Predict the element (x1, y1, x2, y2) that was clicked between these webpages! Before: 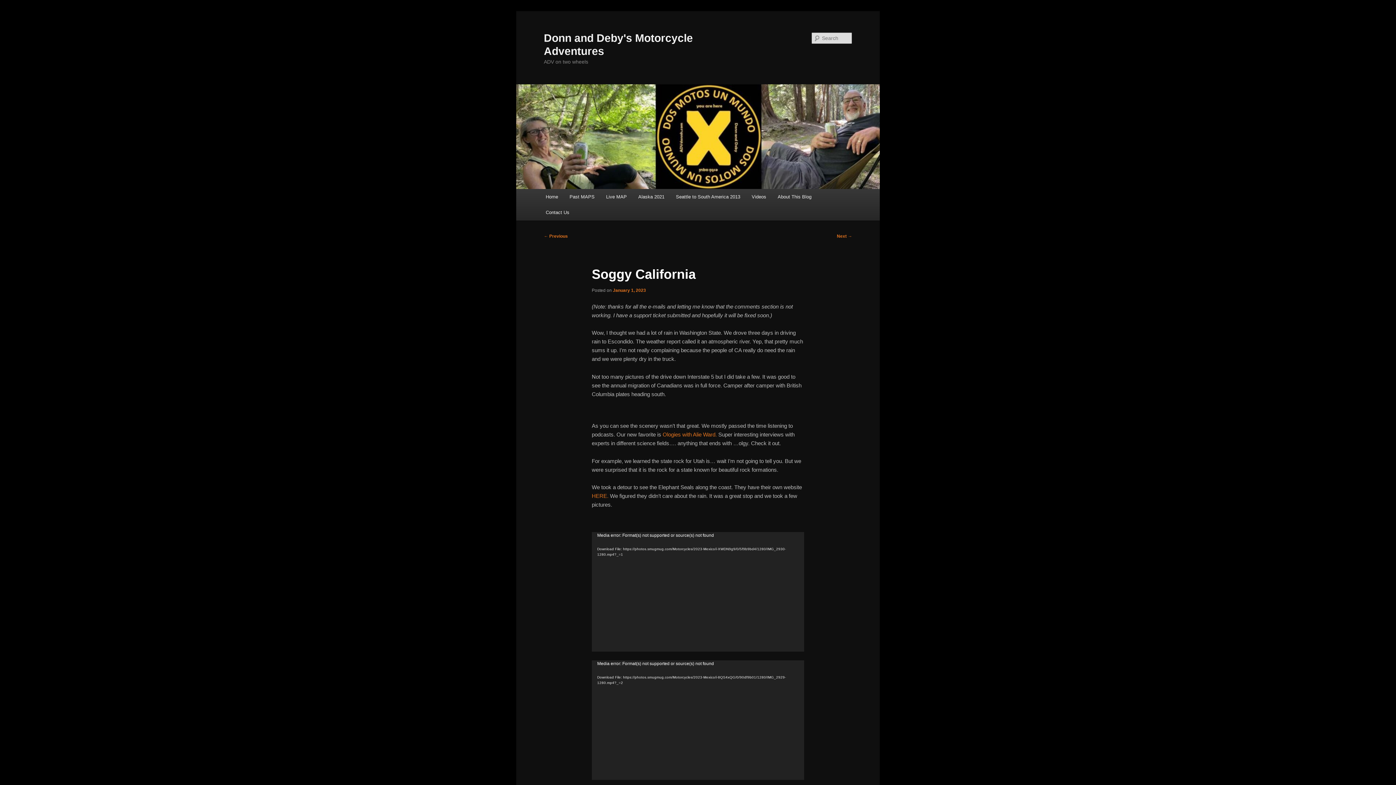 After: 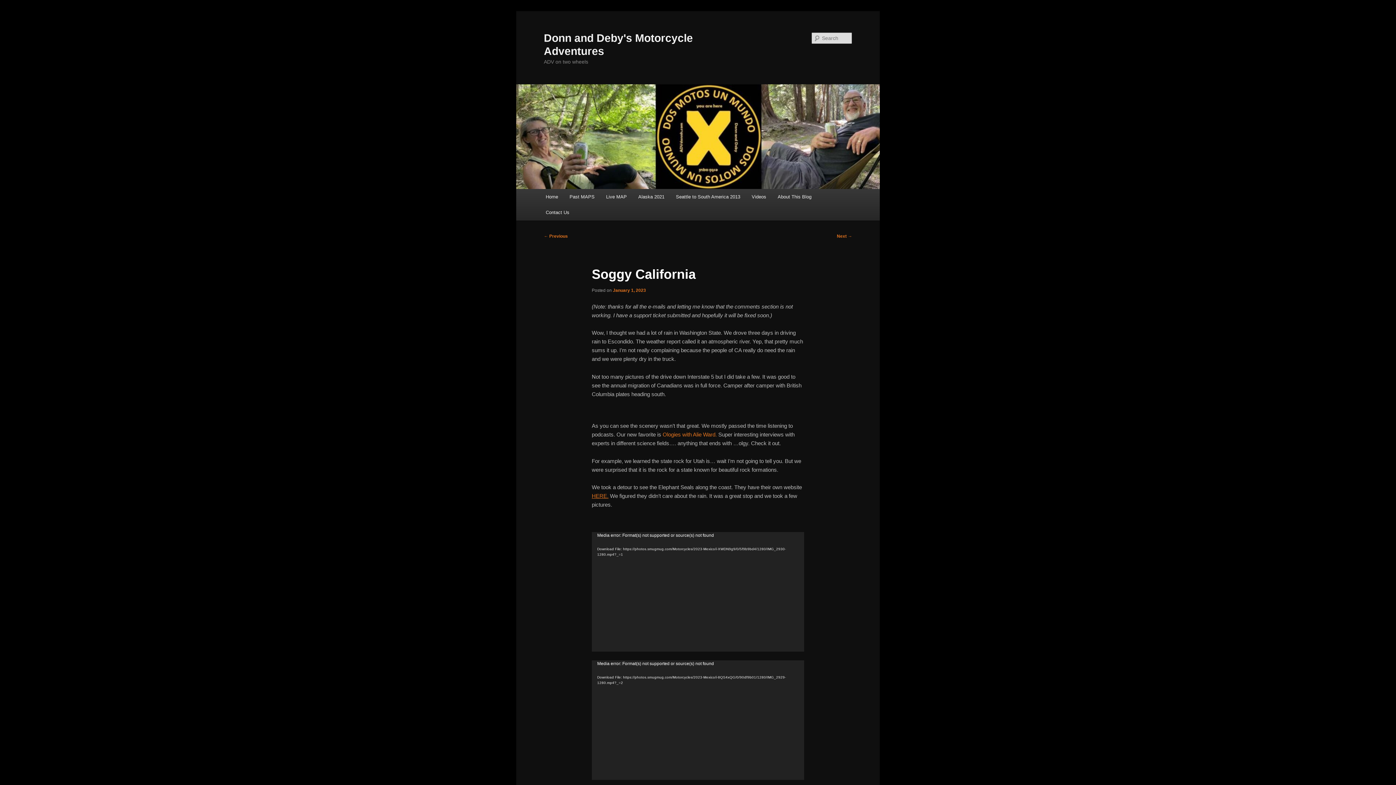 Action: bbox: (591, 493, 608, 499) label: HERE.